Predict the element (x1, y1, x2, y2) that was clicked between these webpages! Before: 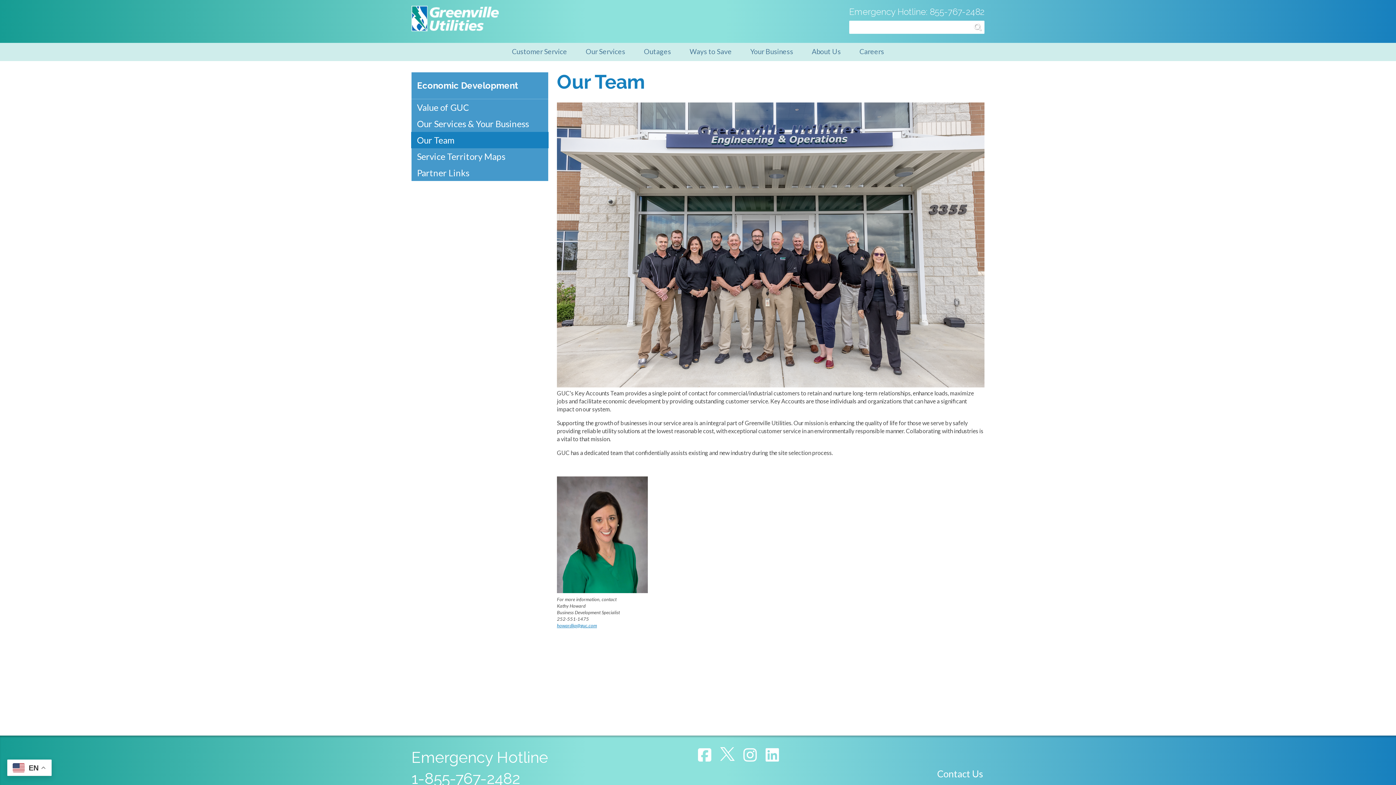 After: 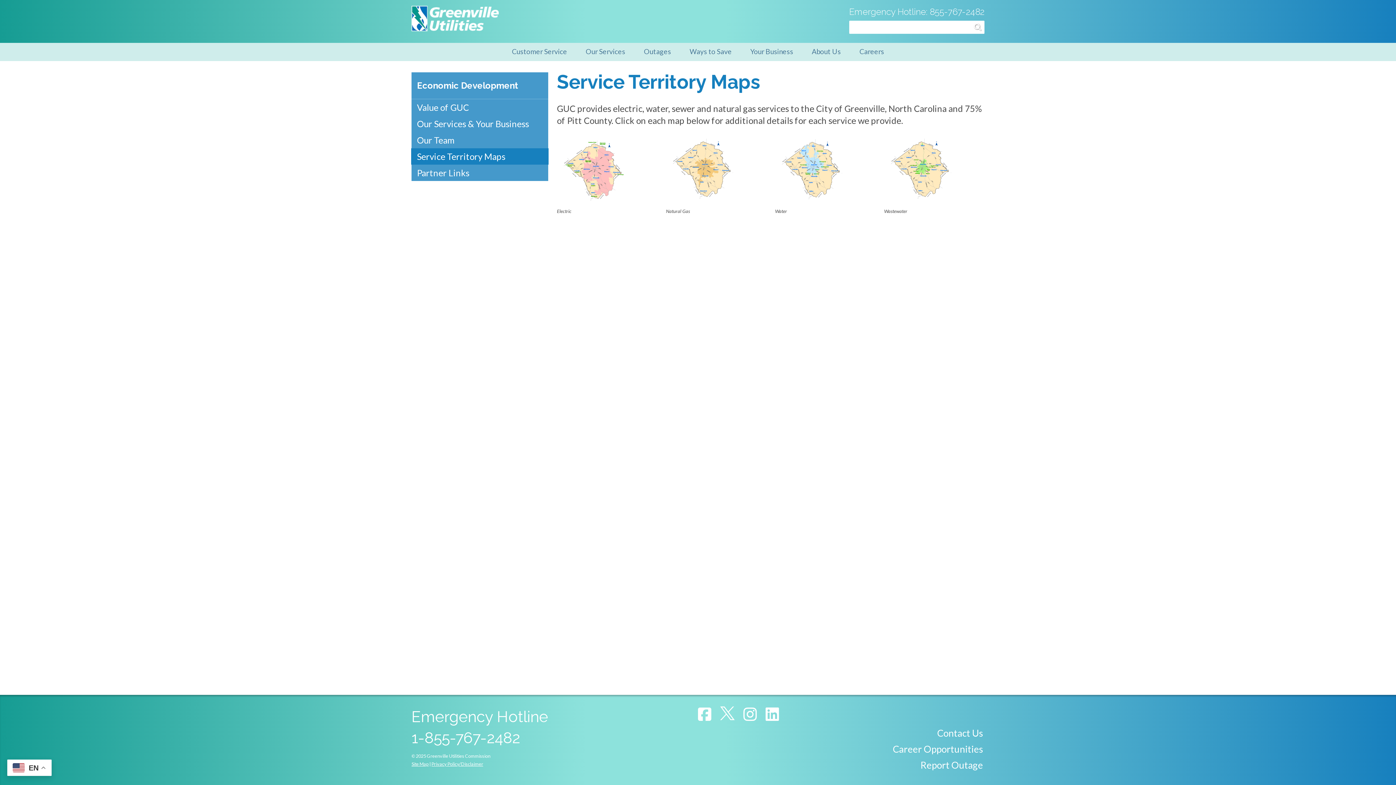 Action: bbox: (411, 148, 548, 164) label: Service Territory Maps